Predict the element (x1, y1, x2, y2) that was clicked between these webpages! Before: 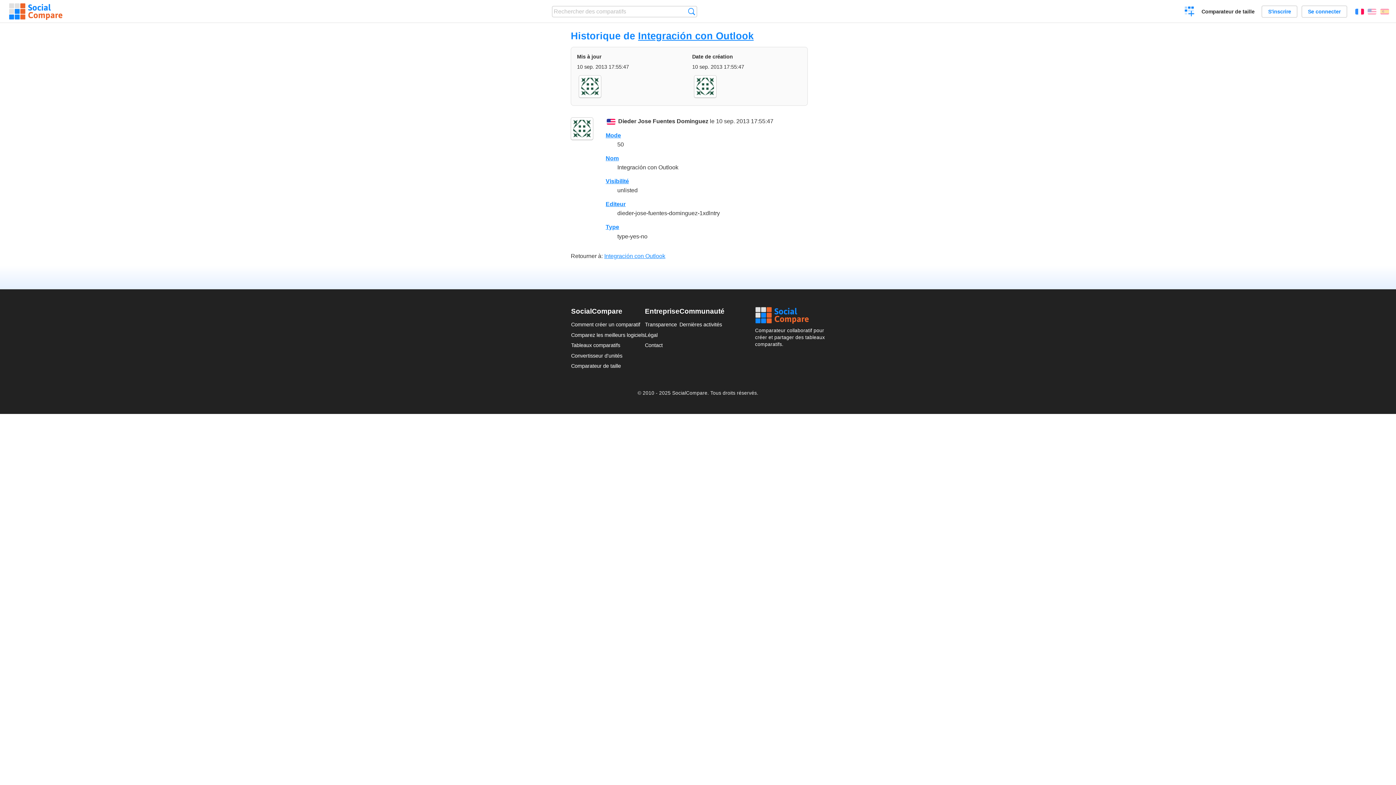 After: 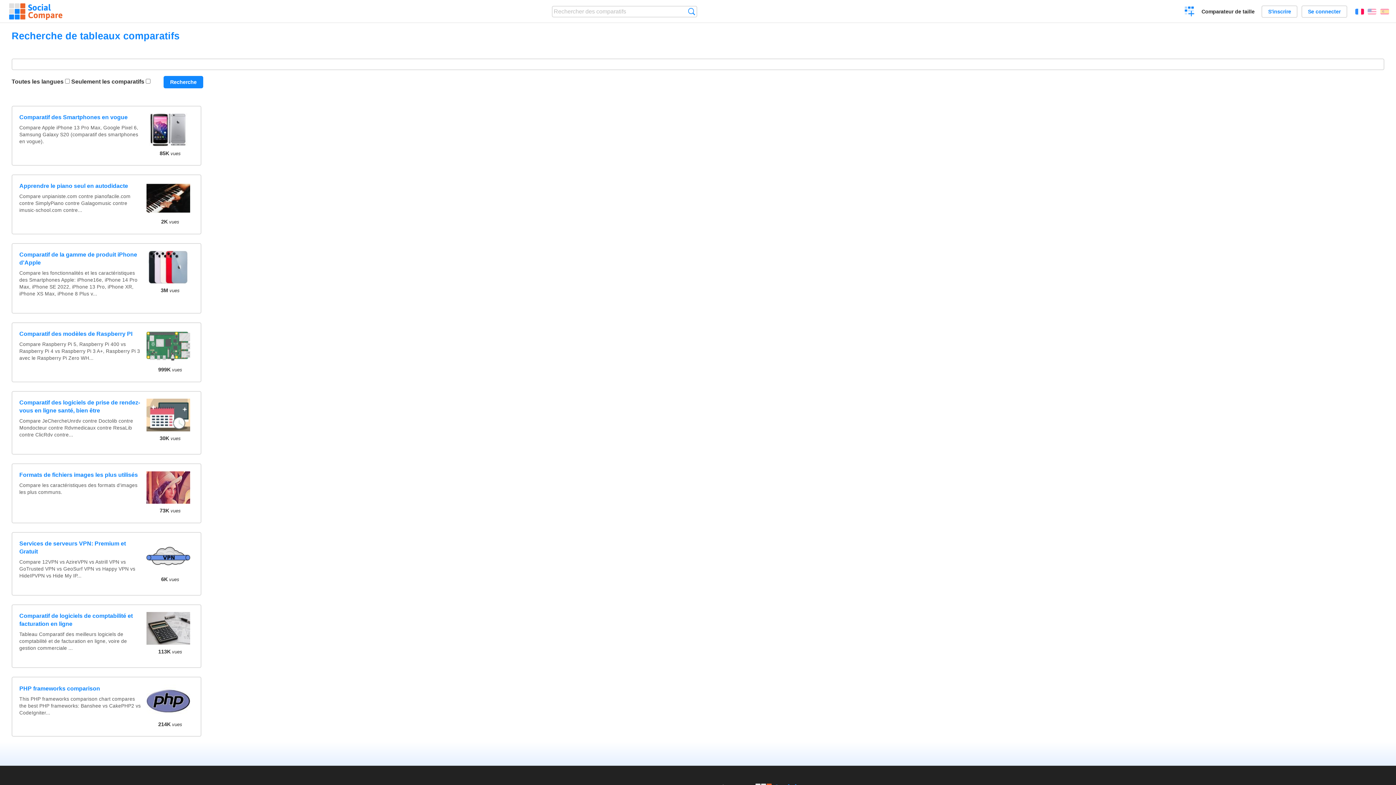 Action: label: Recherche bbox: (688, 8, 695, 15)